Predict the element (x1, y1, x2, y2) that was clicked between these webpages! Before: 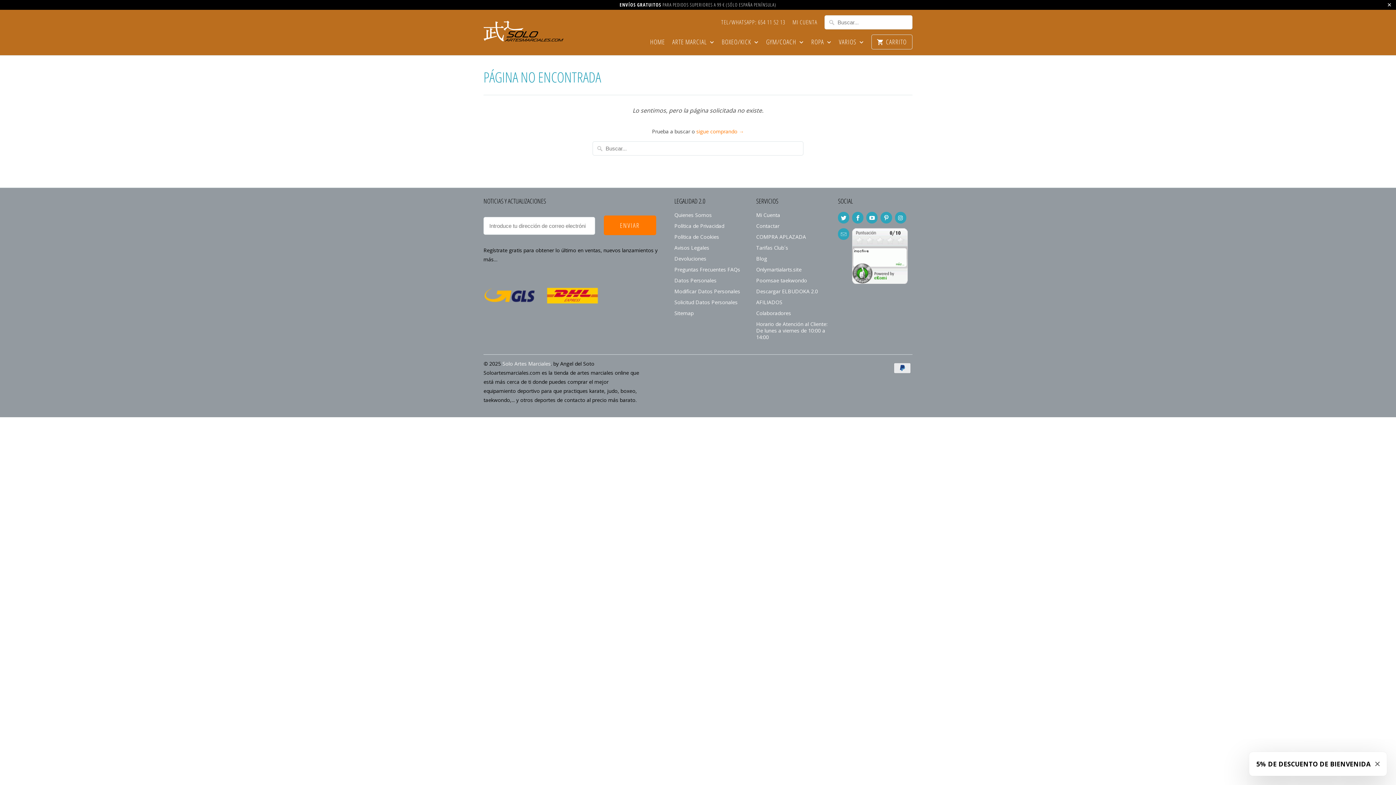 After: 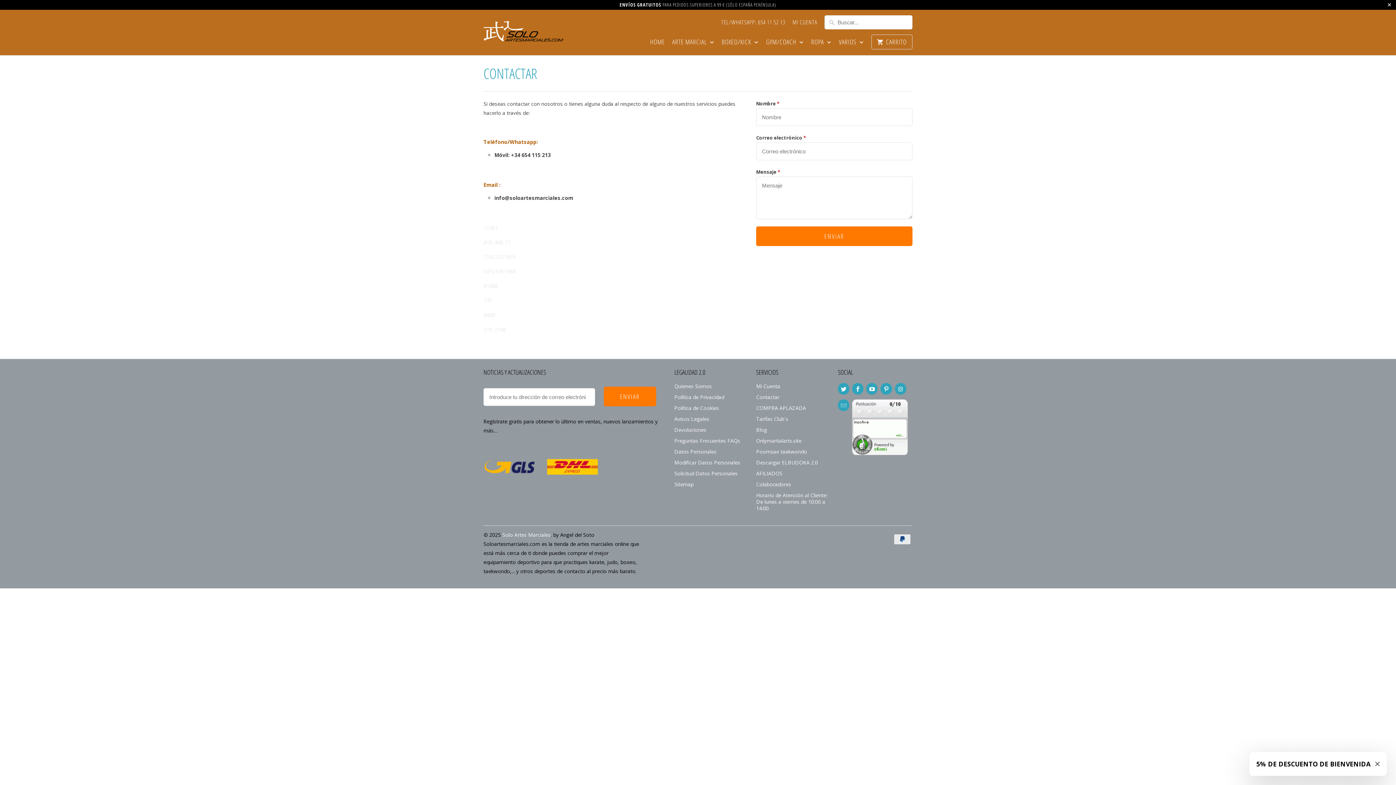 Action: label: Contactar bbox: (756, 222, 779, 229)